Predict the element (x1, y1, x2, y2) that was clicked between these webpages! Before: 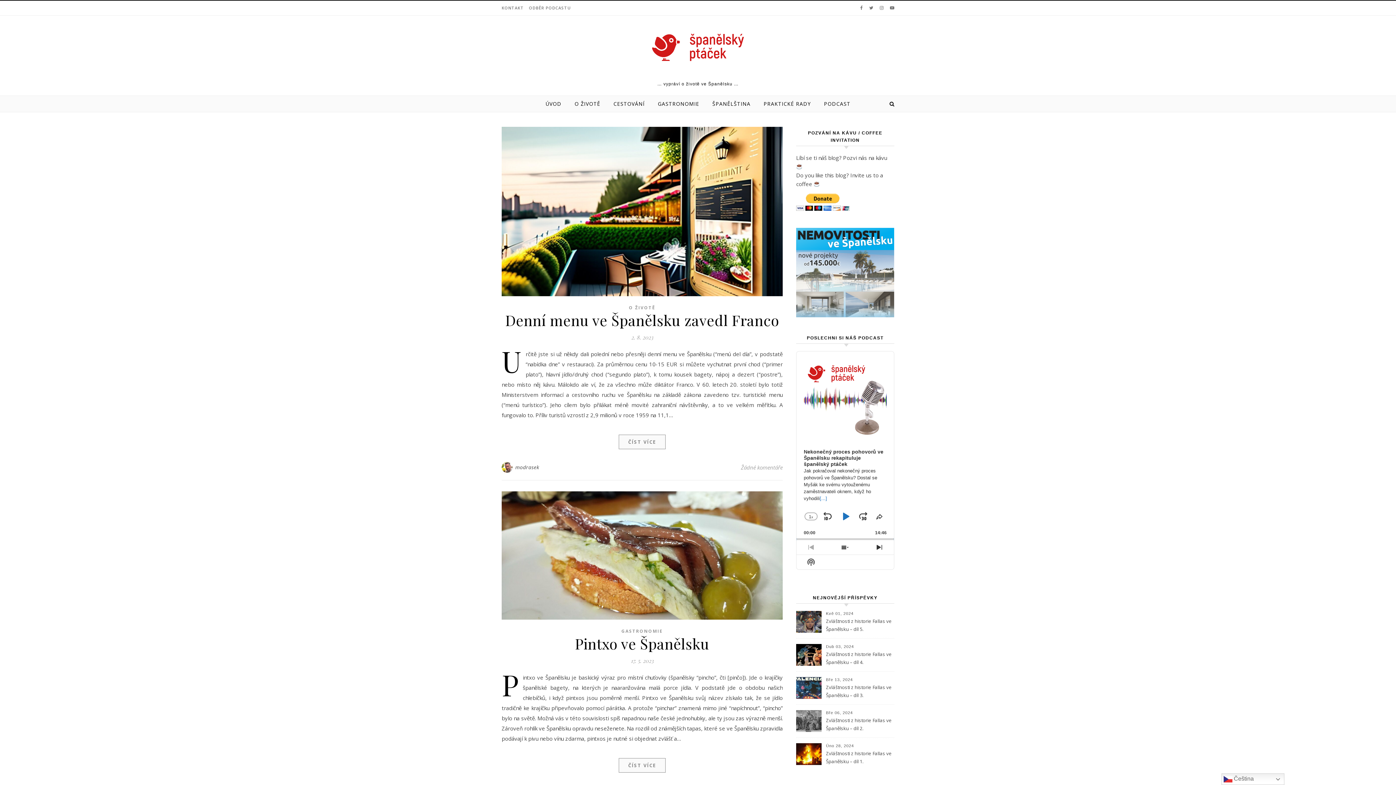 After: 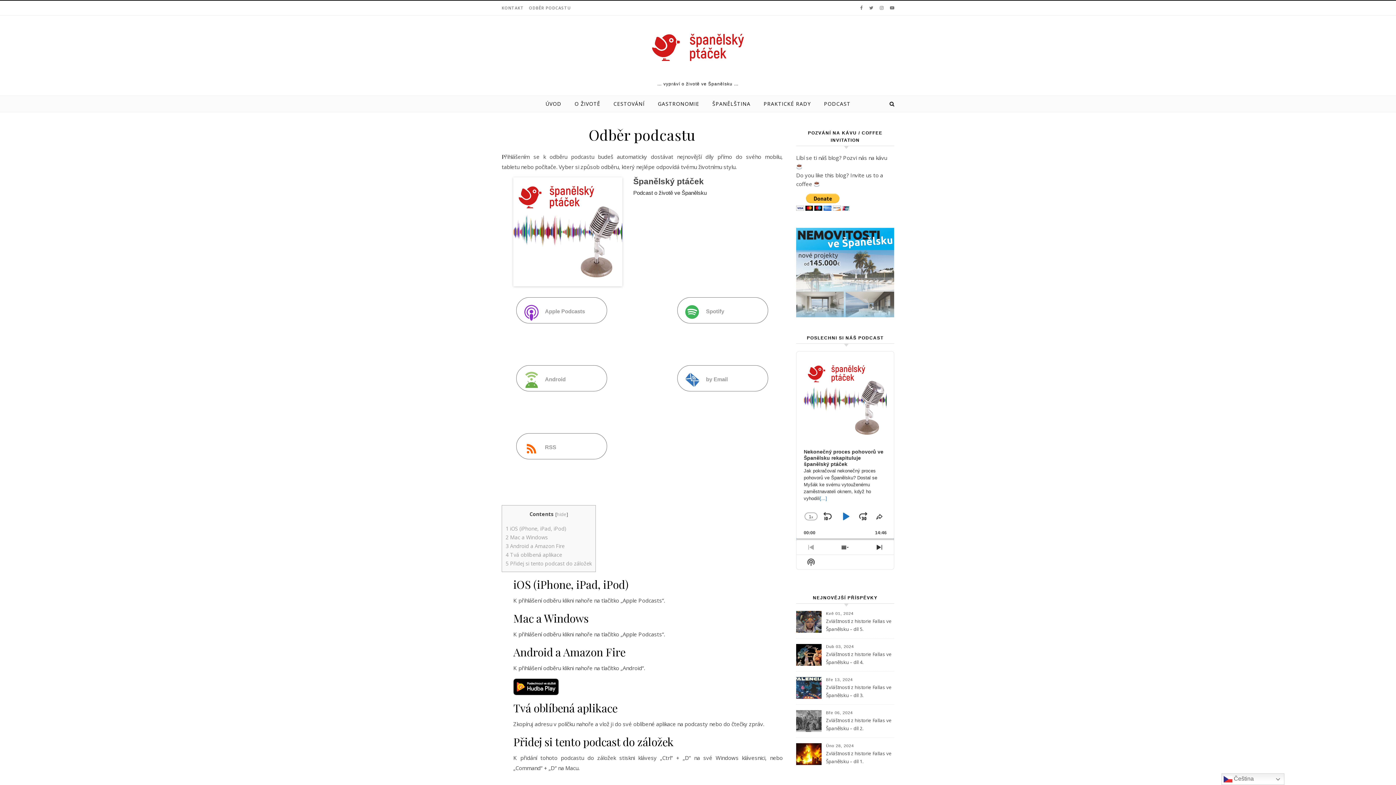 Action: label: ODBĚR PODCASTU bbox: (527, 0, 570, 15)